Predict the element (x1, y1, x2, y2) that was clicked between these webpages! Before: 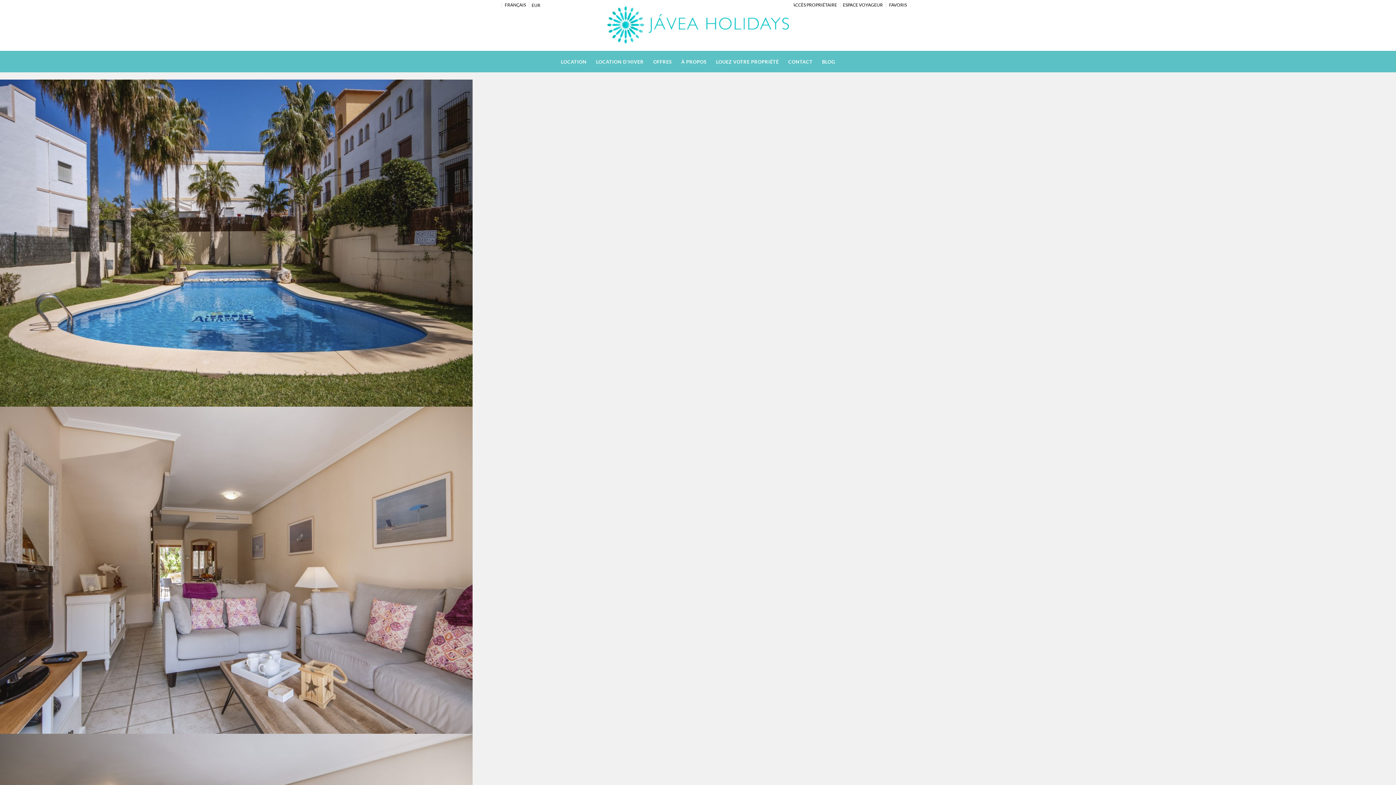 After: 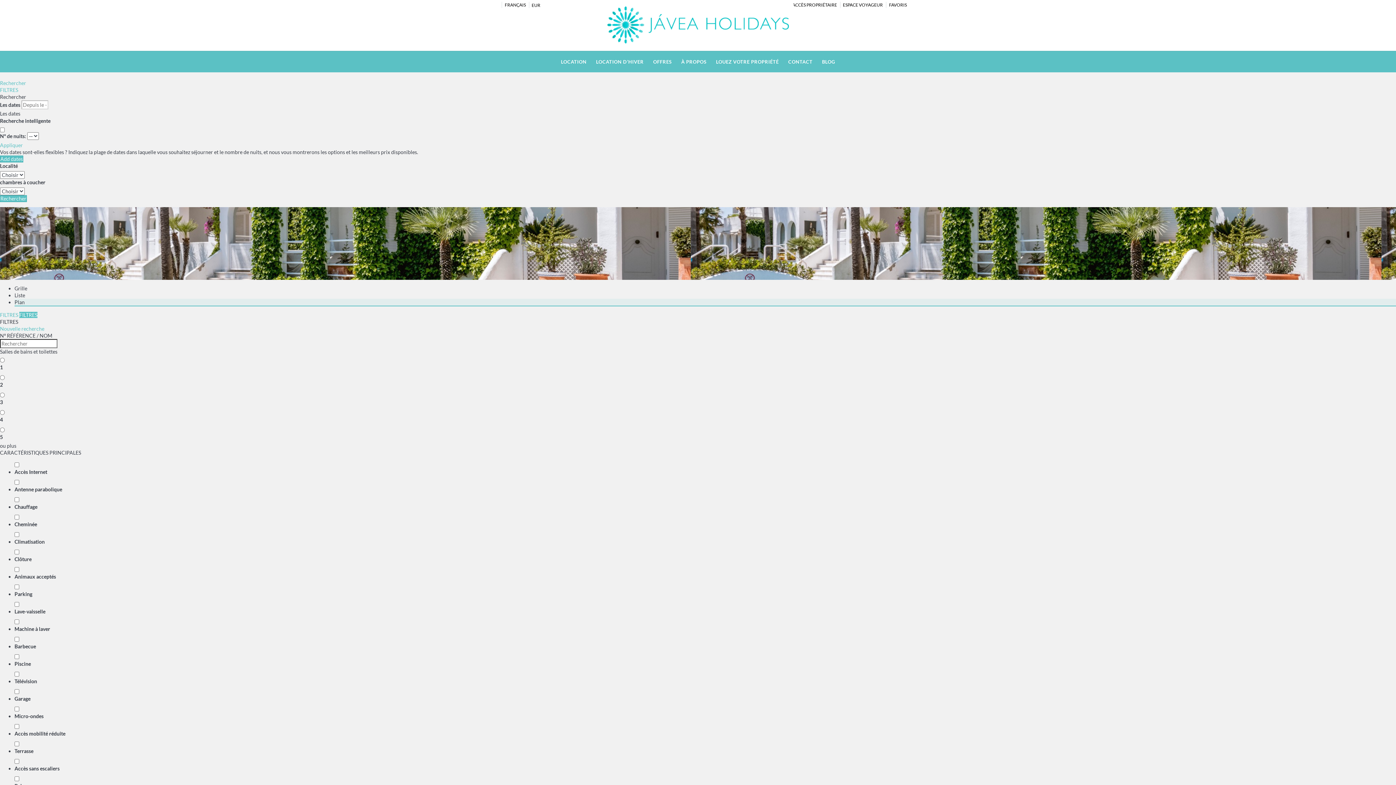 Action: label: LOCATION D’HIVER bbox: (591, 56, 648, 67)